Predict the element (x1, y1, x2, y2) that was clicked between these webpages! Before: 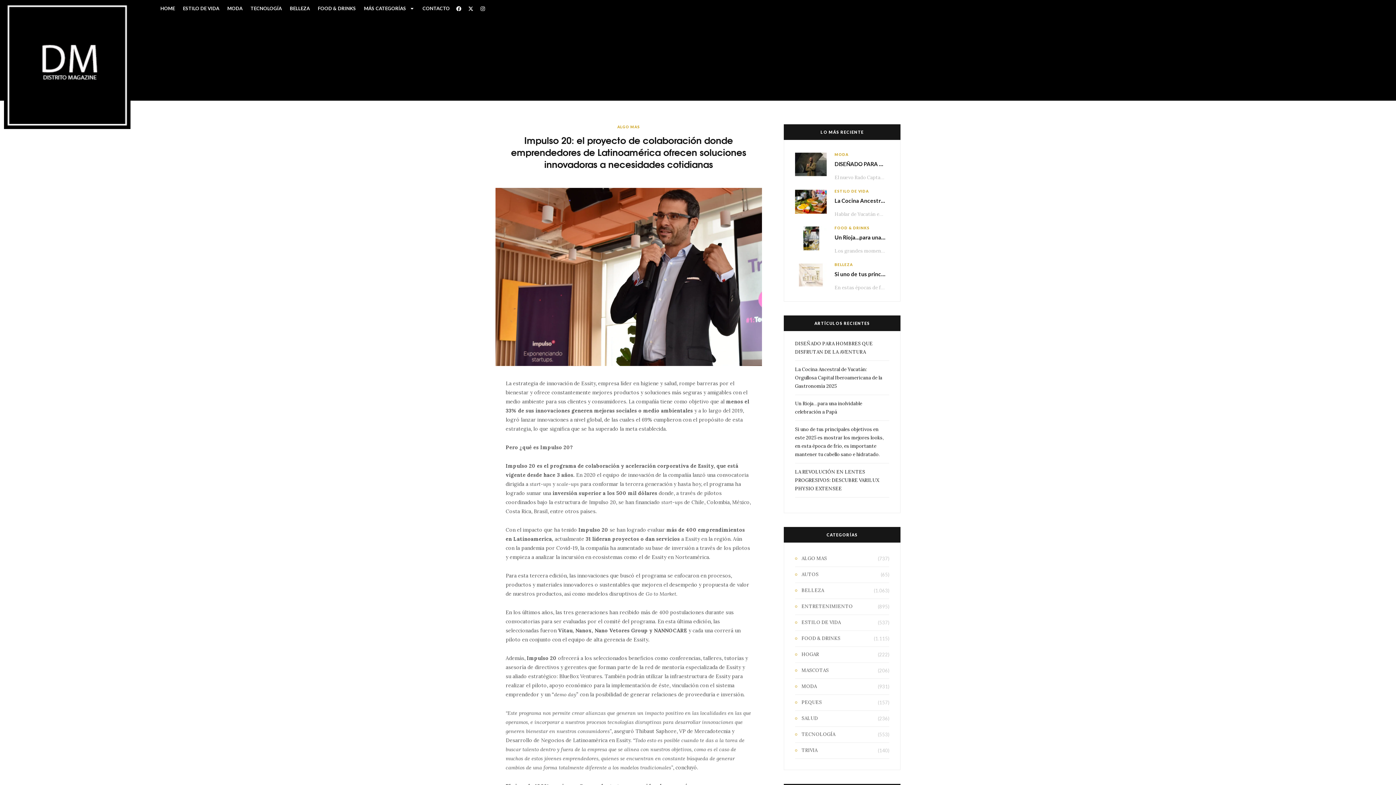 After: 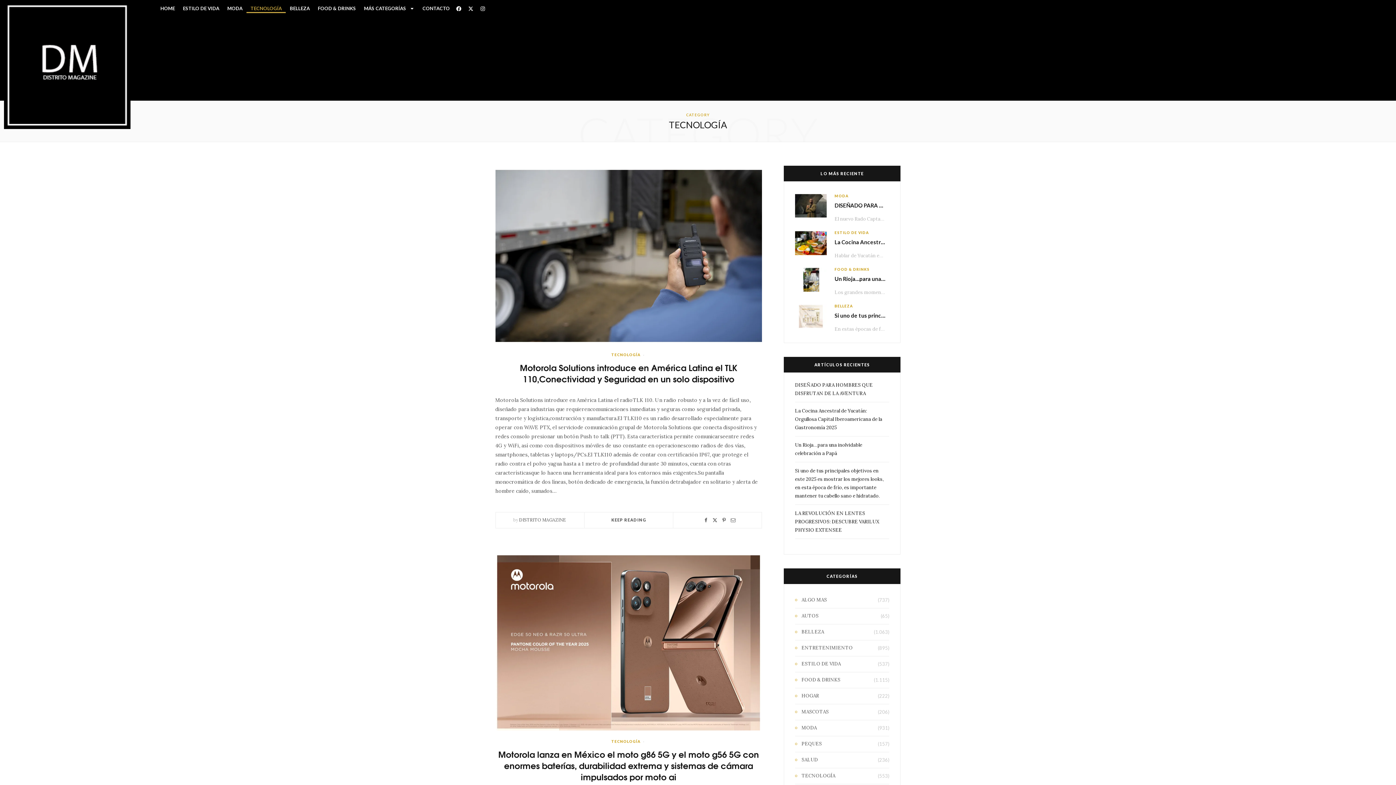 Action: bbox: (795, 730, 835, 739) label: TECNOLOGÍA